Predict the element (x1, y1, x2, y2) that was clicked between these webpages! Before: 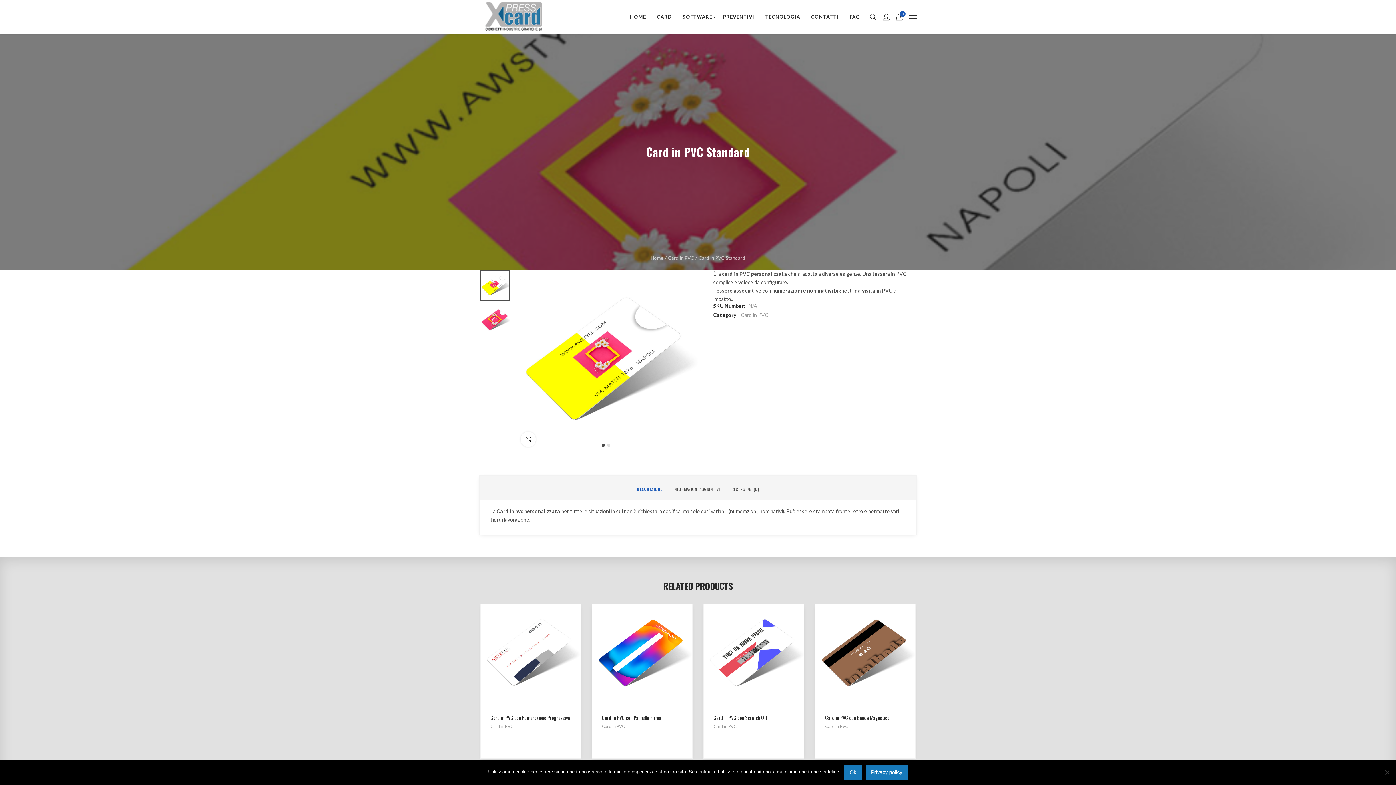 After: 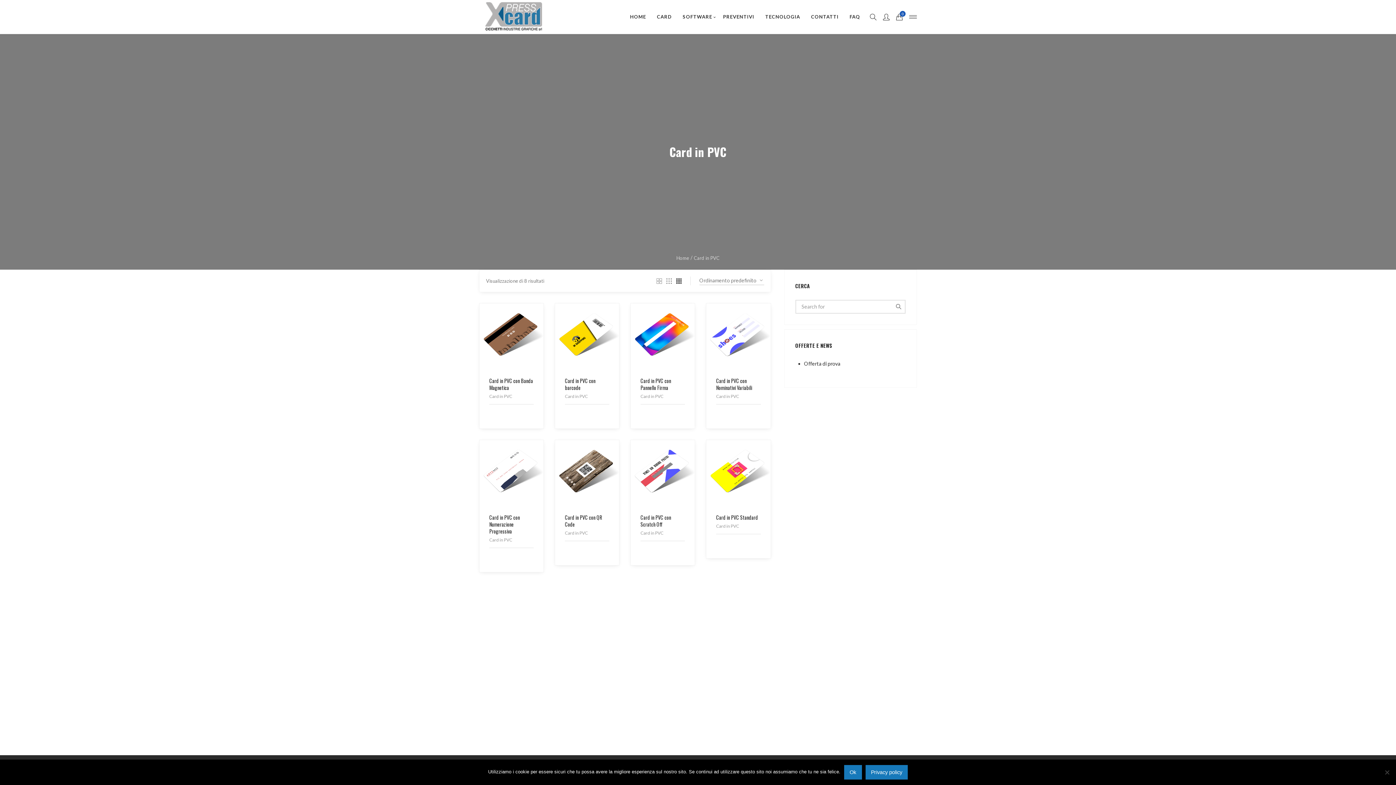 Action: bbox: (741, 312, 768, 318) label: Card in PVC